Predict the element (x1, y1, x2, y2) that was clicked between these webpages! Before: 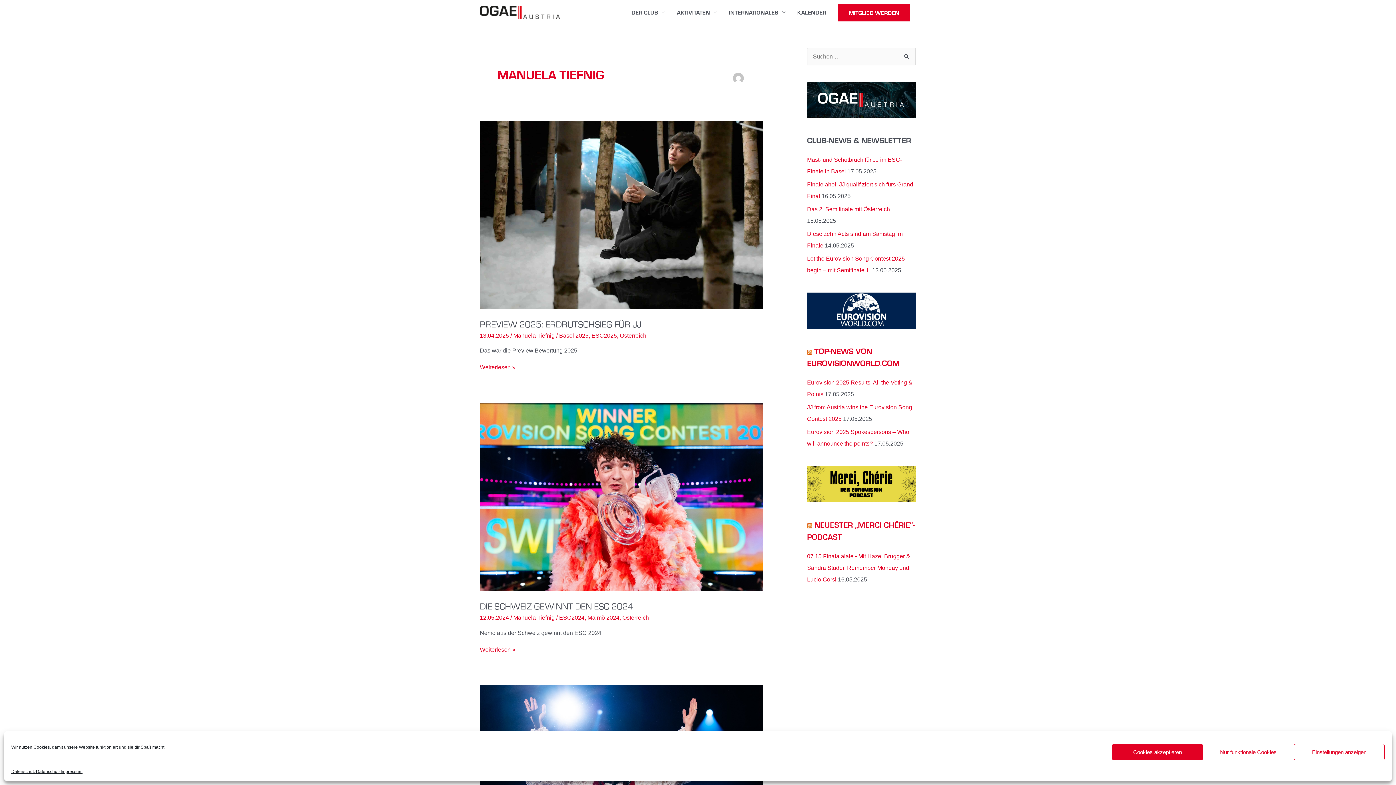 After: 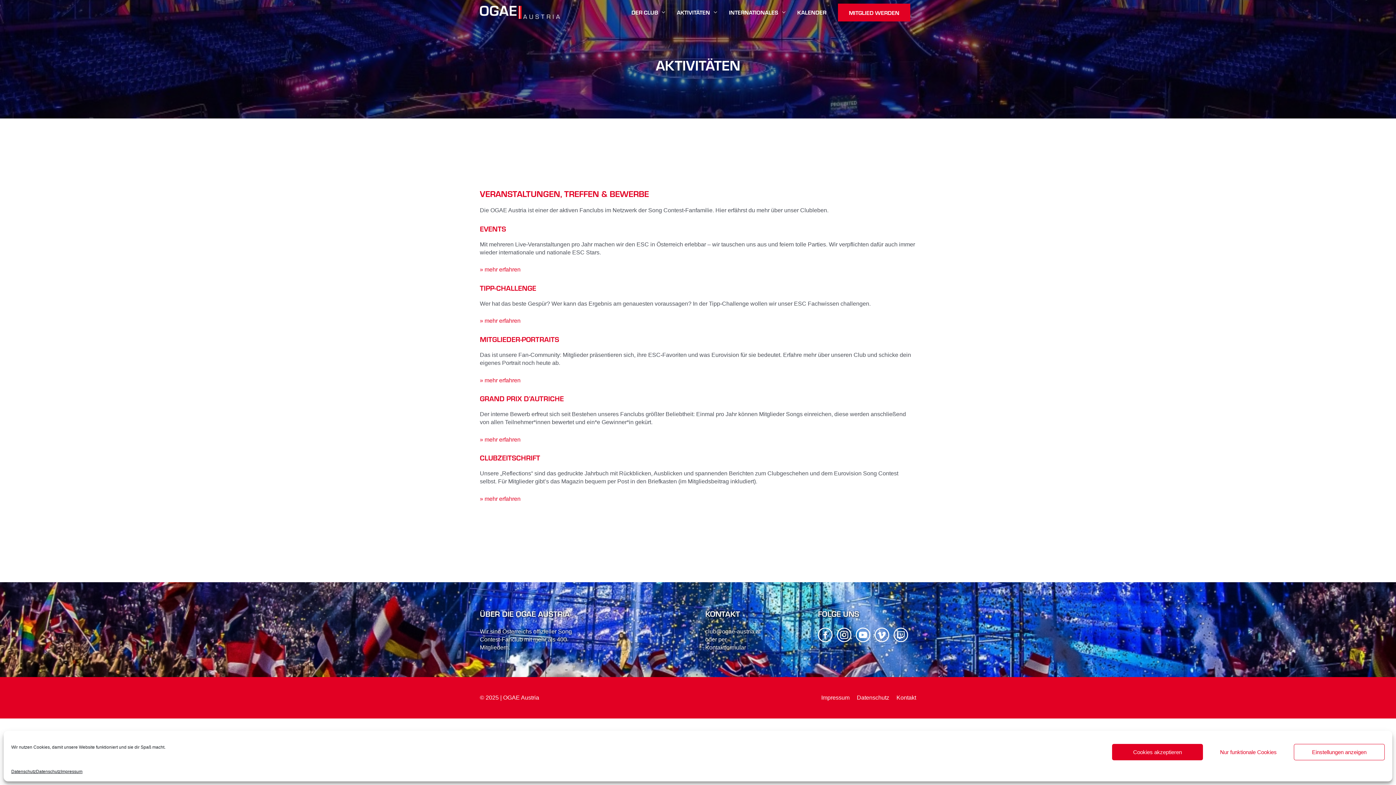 Action: bbox: (671, 0, 723, 24) label: AKTIVITÄTEN